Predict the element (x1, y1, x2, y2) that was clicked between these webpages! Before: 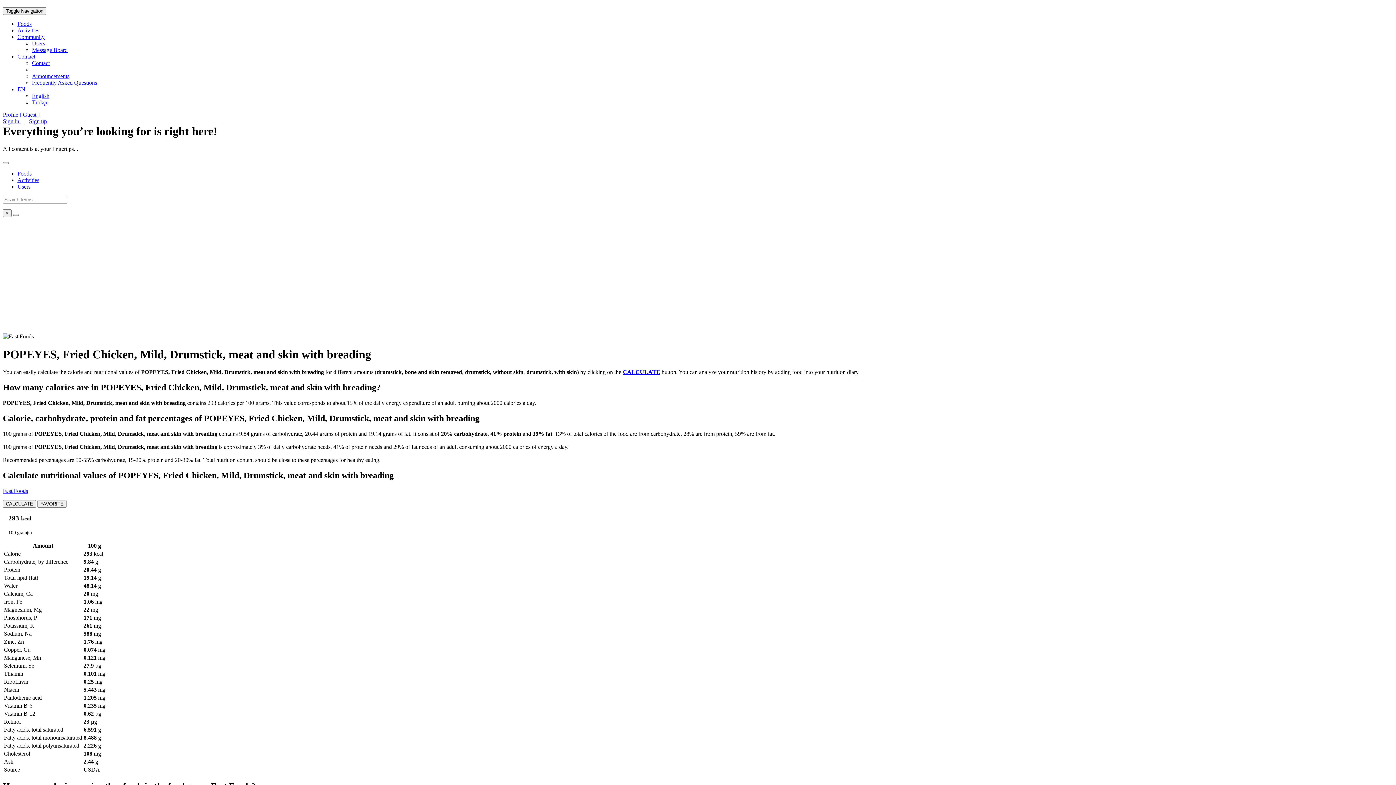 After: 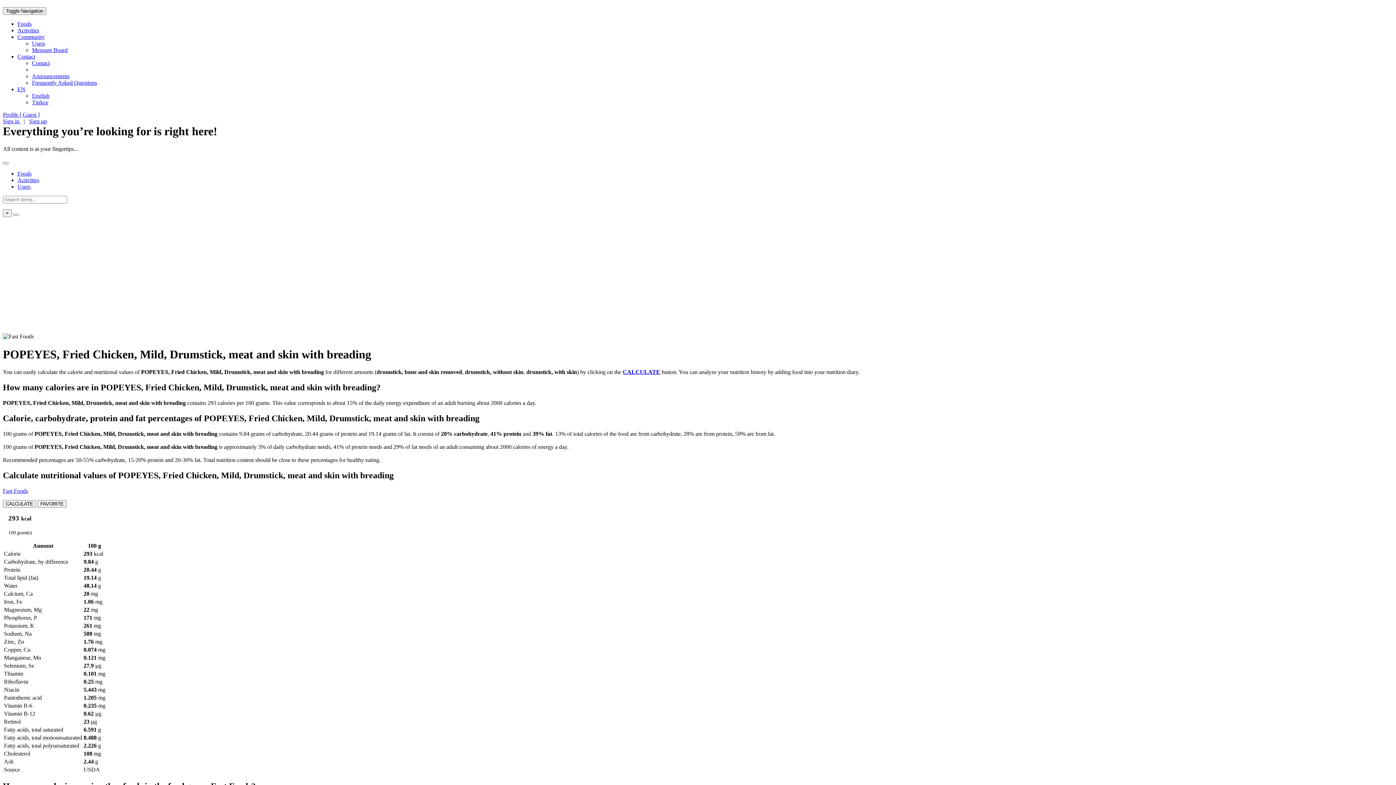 Action: bbox: (32, 92, 49, 98) label: English